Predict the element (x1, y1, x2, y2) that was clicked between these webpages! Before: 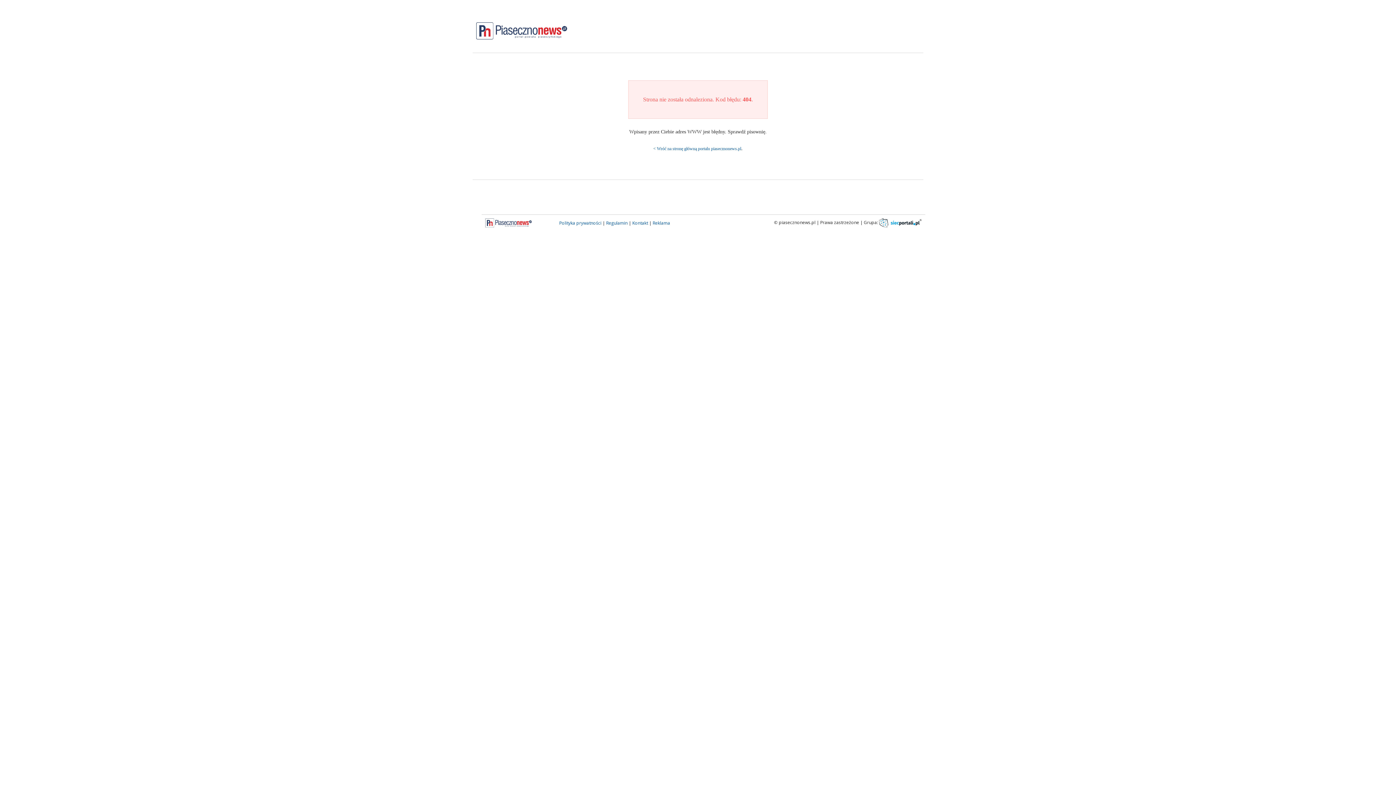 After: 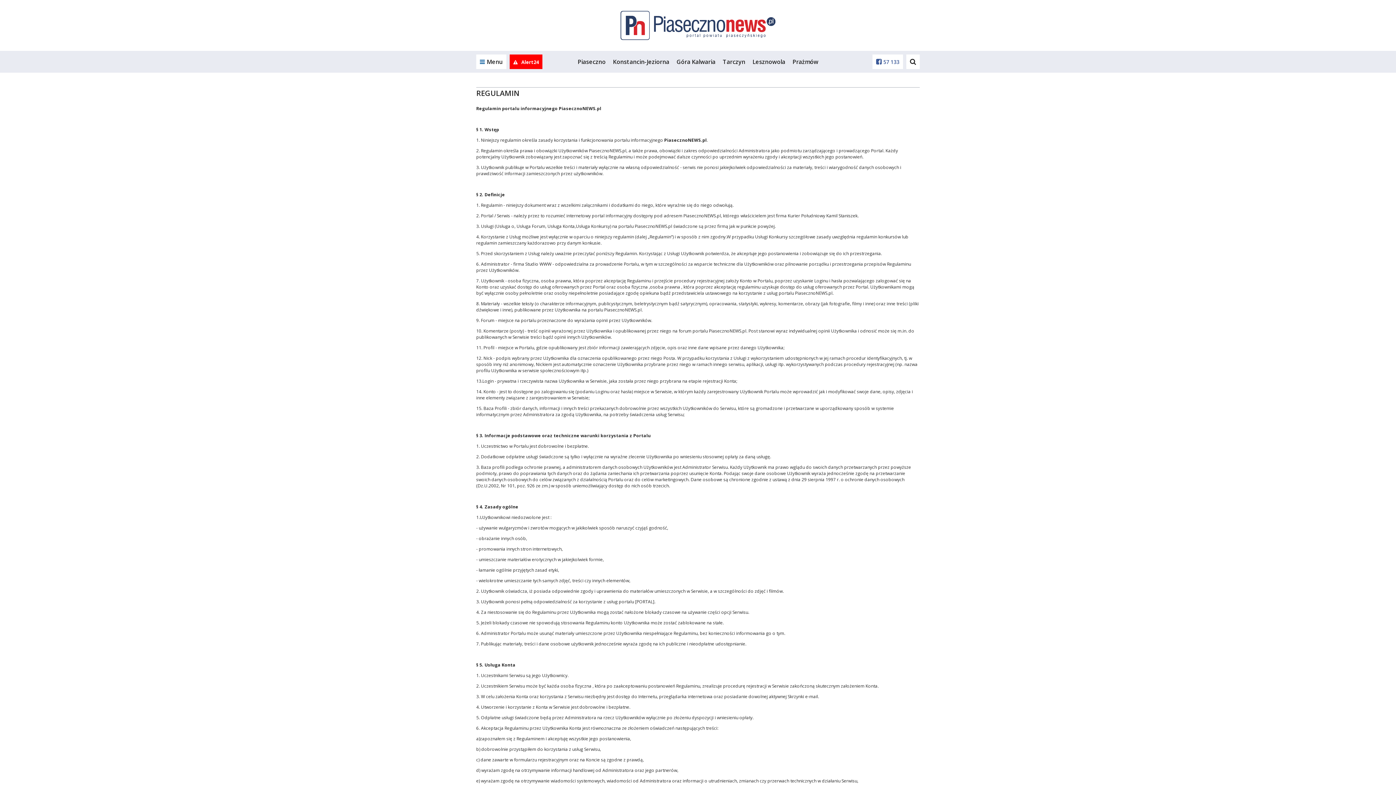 Action: bbox: (606, 220, 627, 226) label: Regulamin